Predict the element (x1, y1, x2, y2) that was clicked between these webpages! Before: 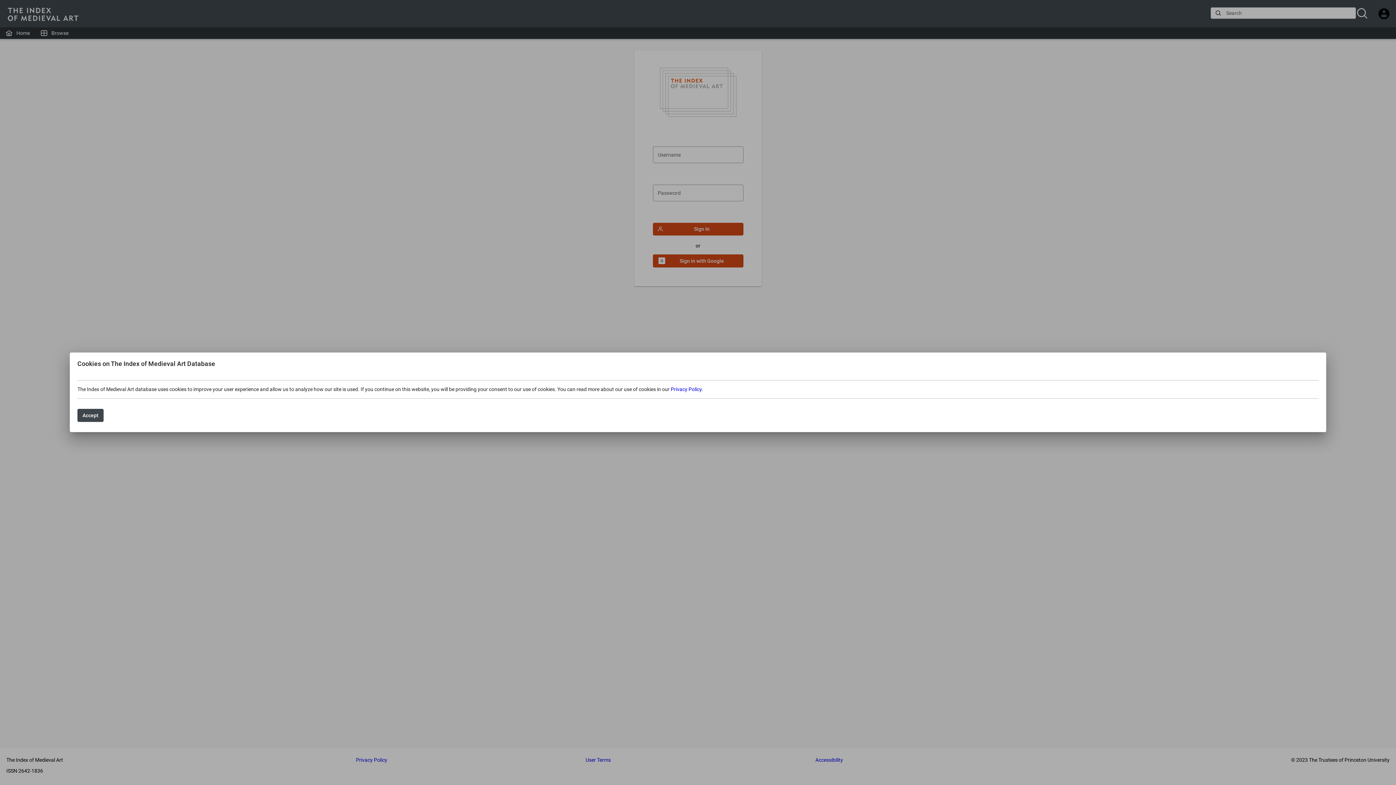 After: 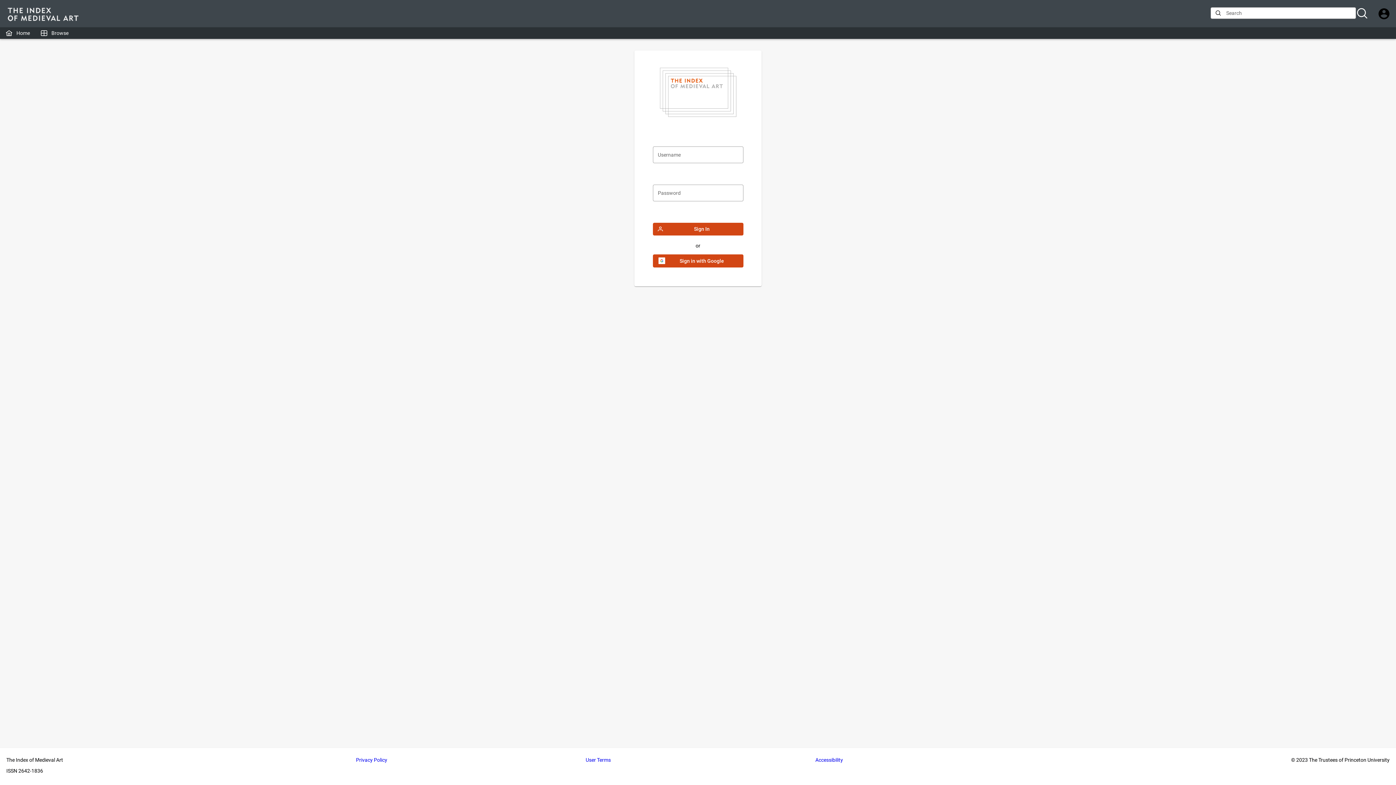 Action: bbox: (77, 409, 103, 422) label: Accept